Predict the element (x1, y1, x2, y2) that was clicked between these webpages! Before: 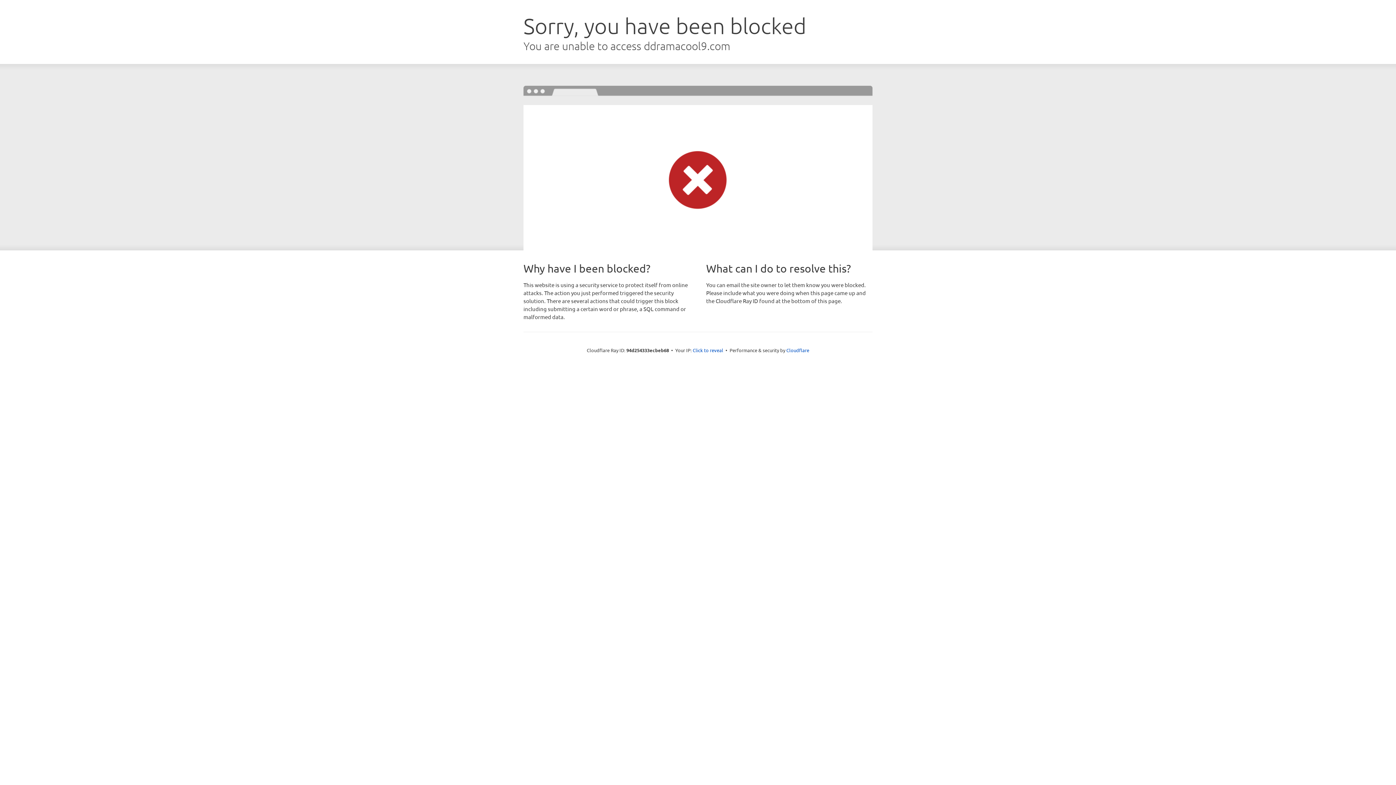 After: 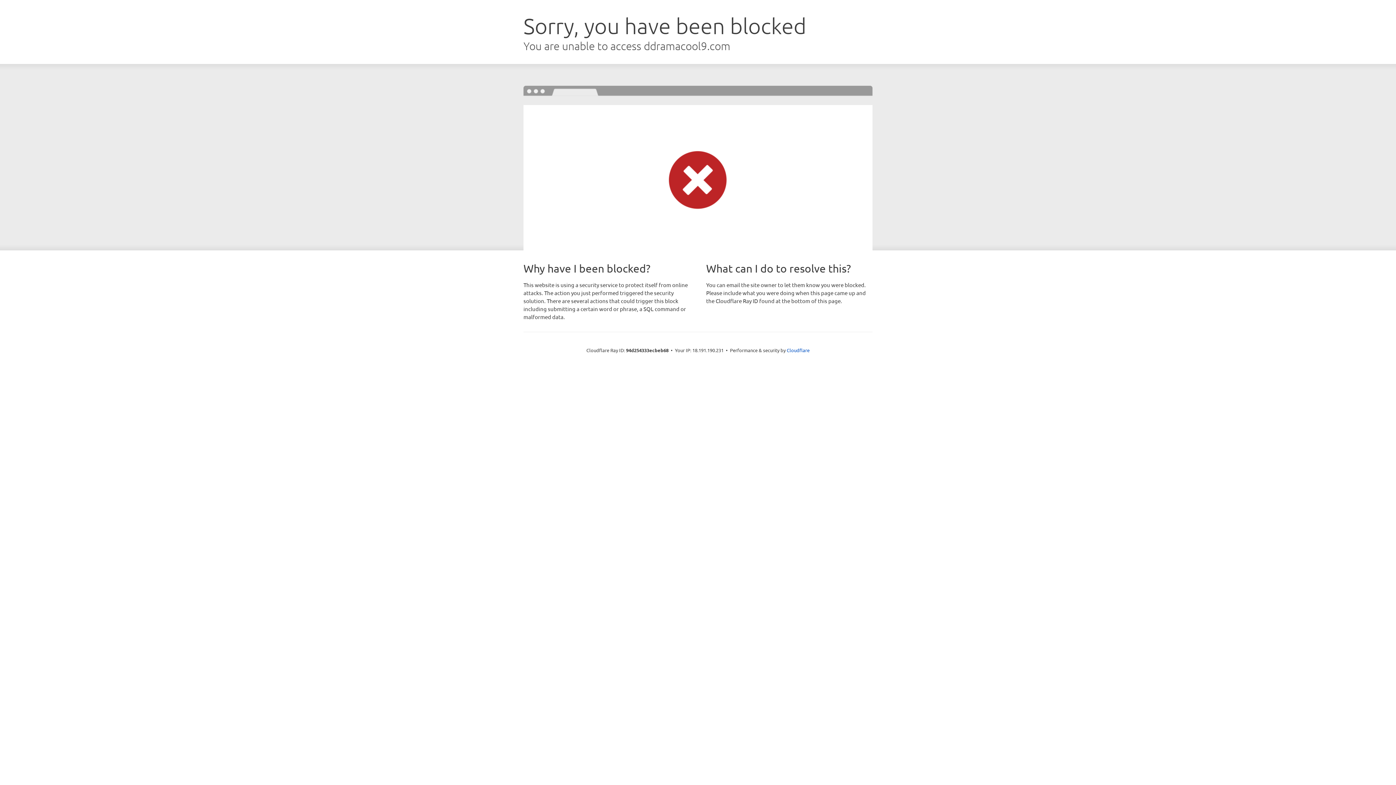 Action: bbox: (692, 346, 723, 353) label: Click to reveal